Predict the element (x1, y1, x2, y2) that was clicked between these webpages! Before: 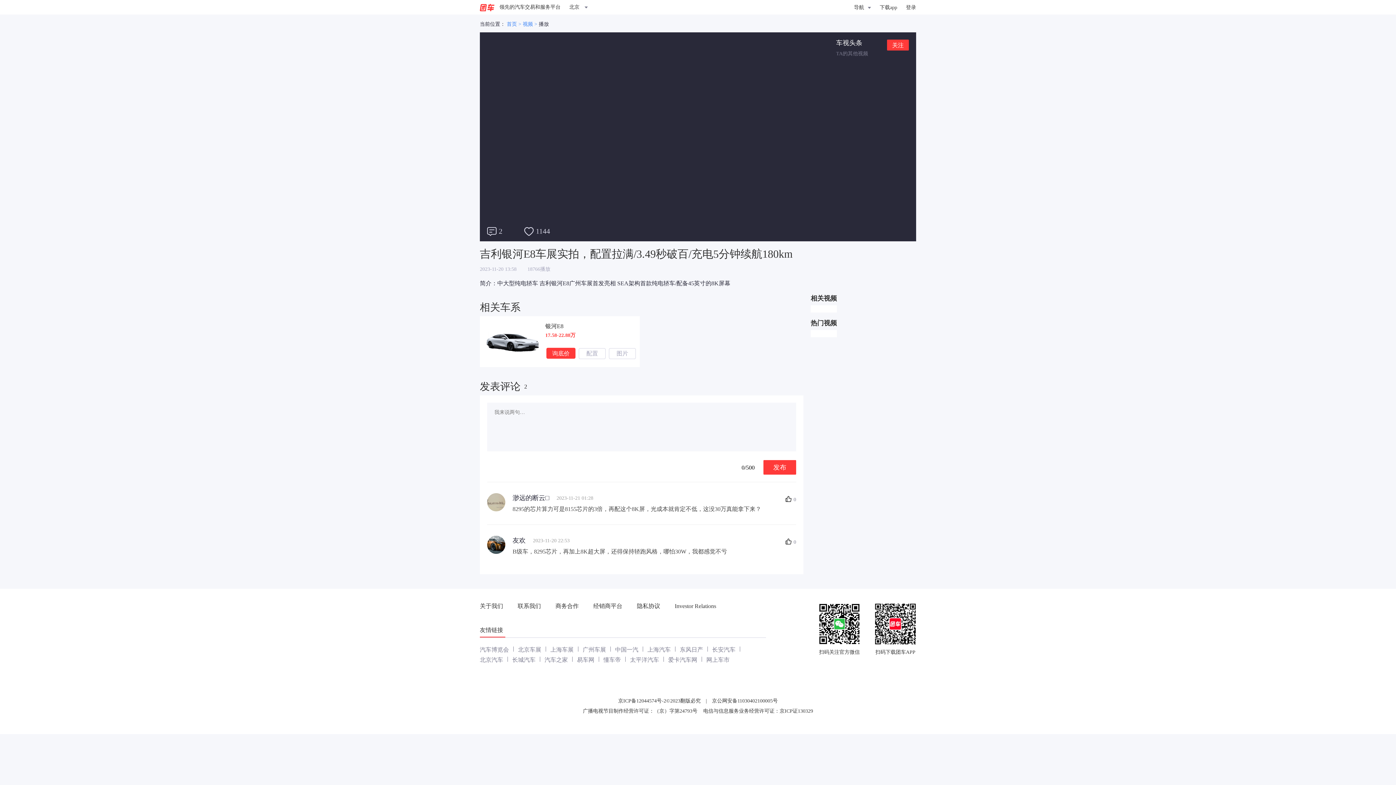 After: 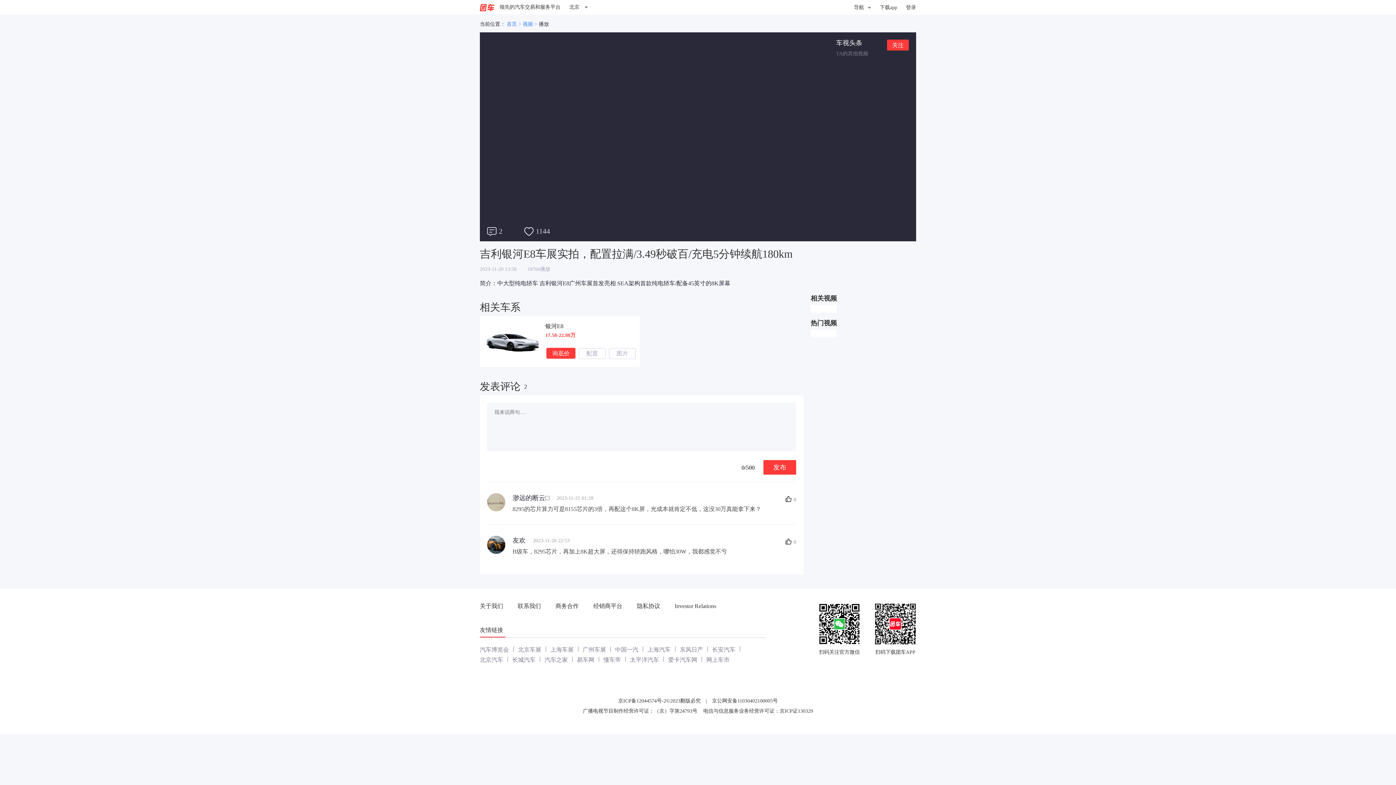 Action: bbox: (668, 570, 697, 580) label: 爱卡汽车网